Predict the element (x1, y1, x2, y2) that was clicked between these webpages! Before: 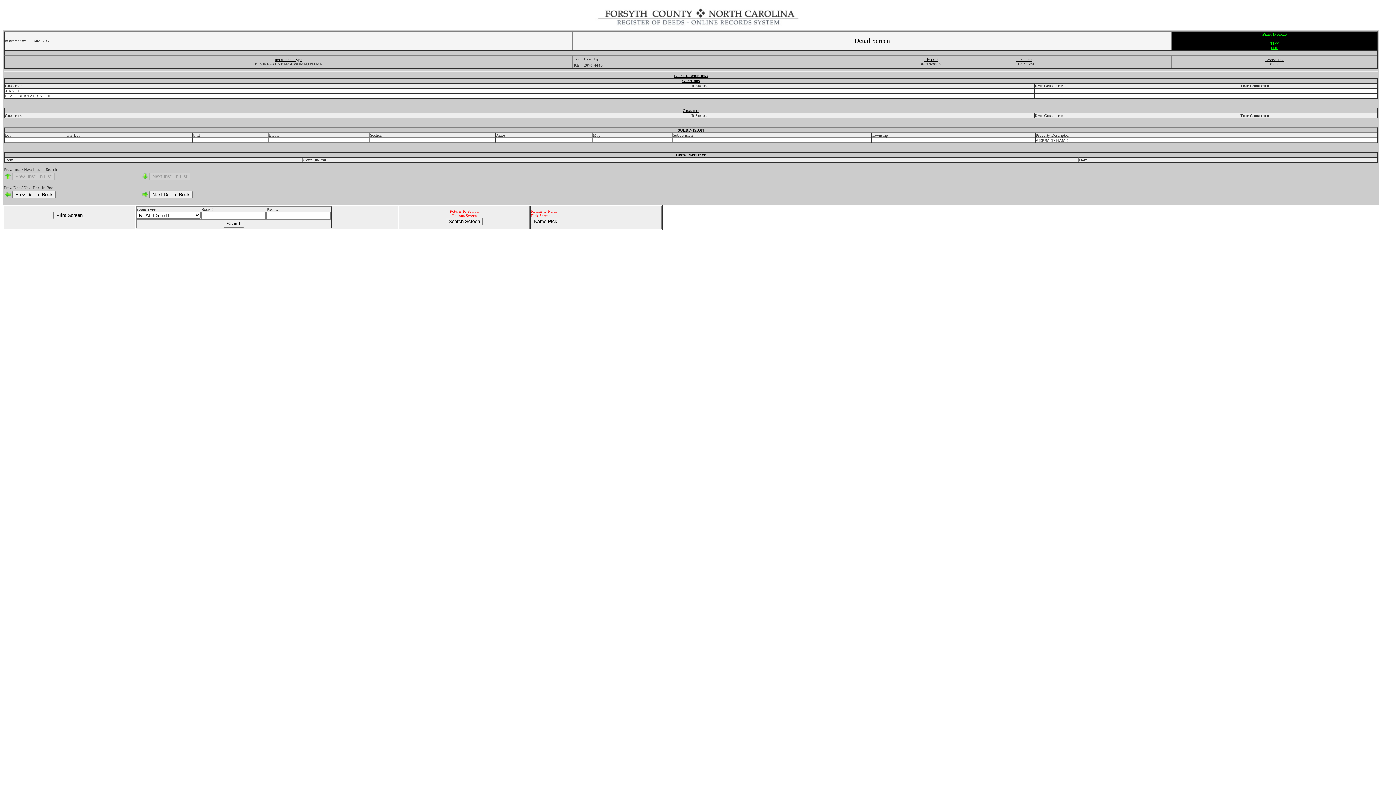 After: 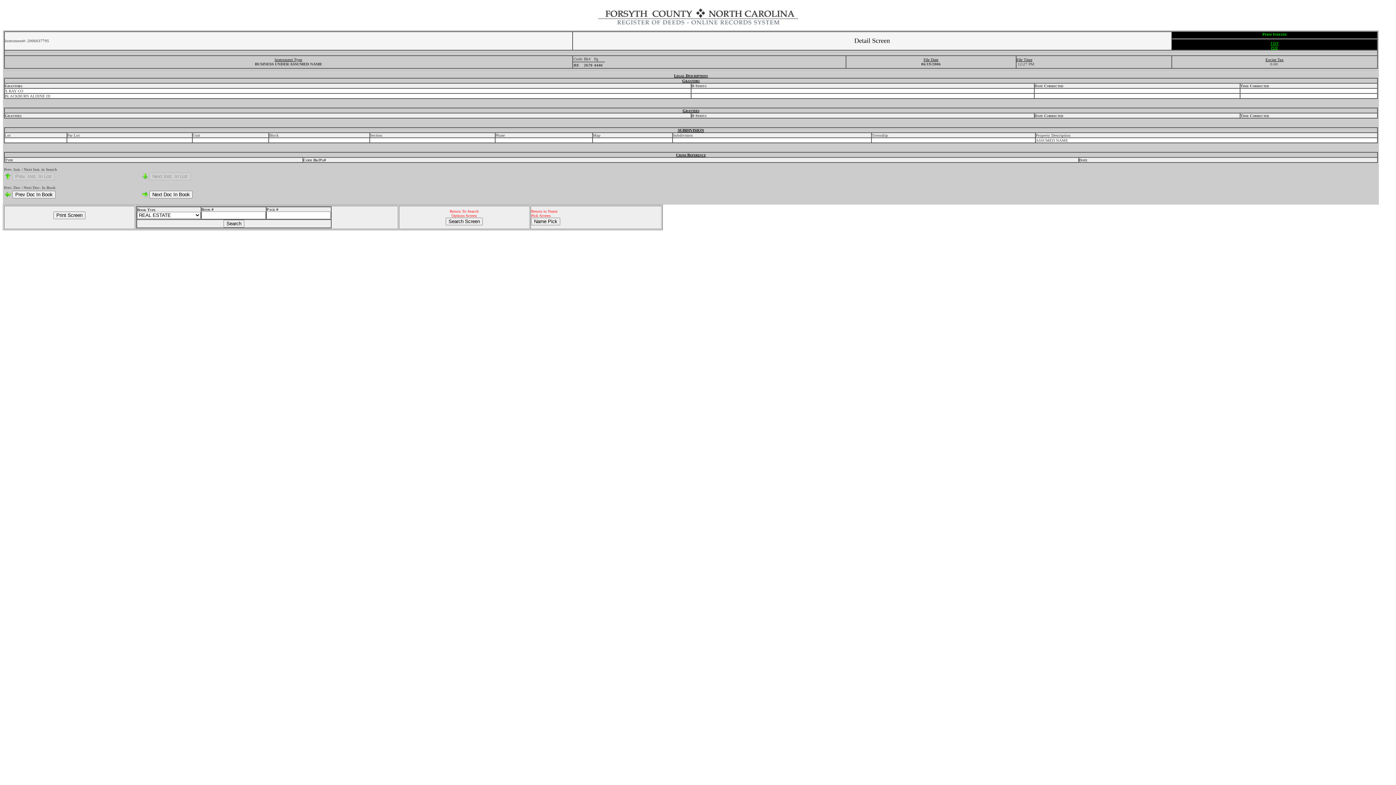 Action: label: TIFF bbox: (1270, 41, 1279, 45)